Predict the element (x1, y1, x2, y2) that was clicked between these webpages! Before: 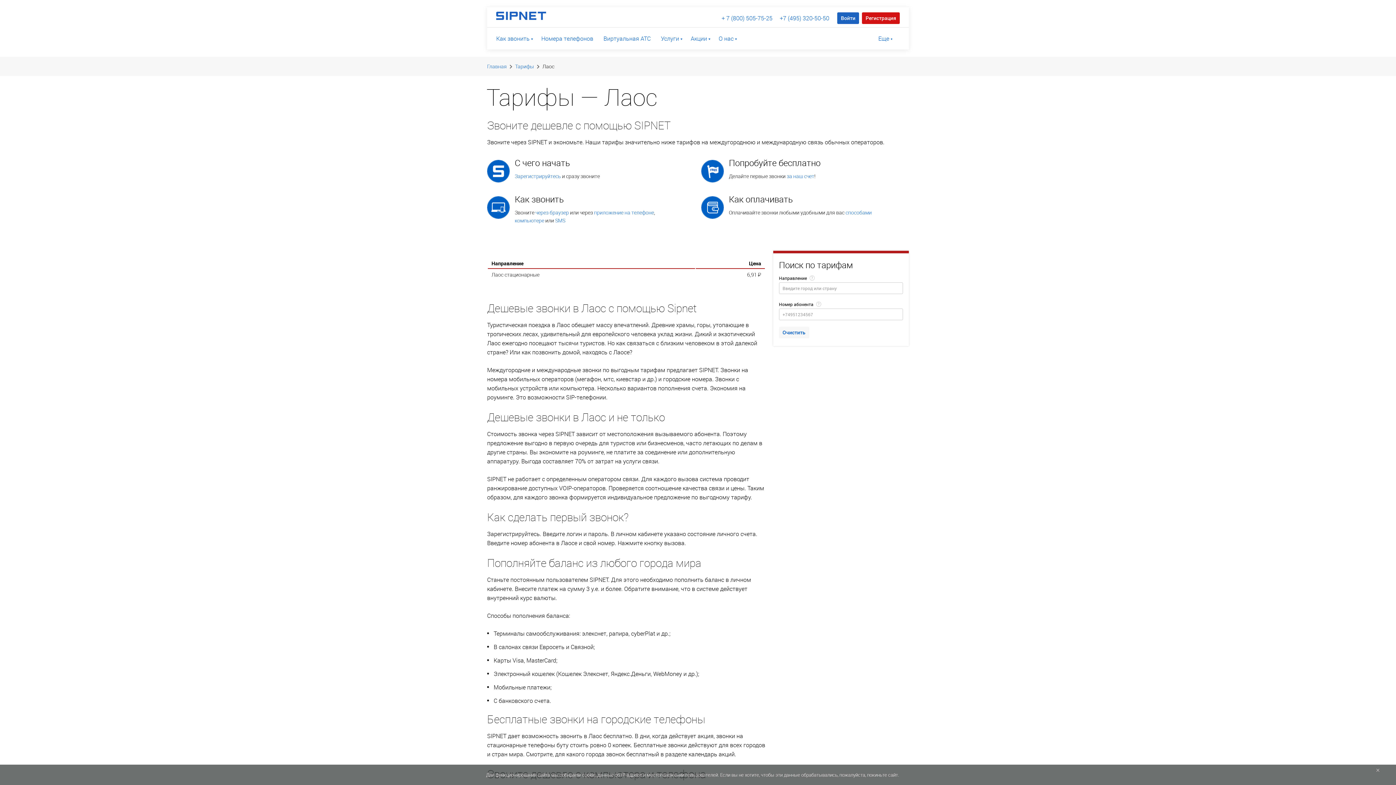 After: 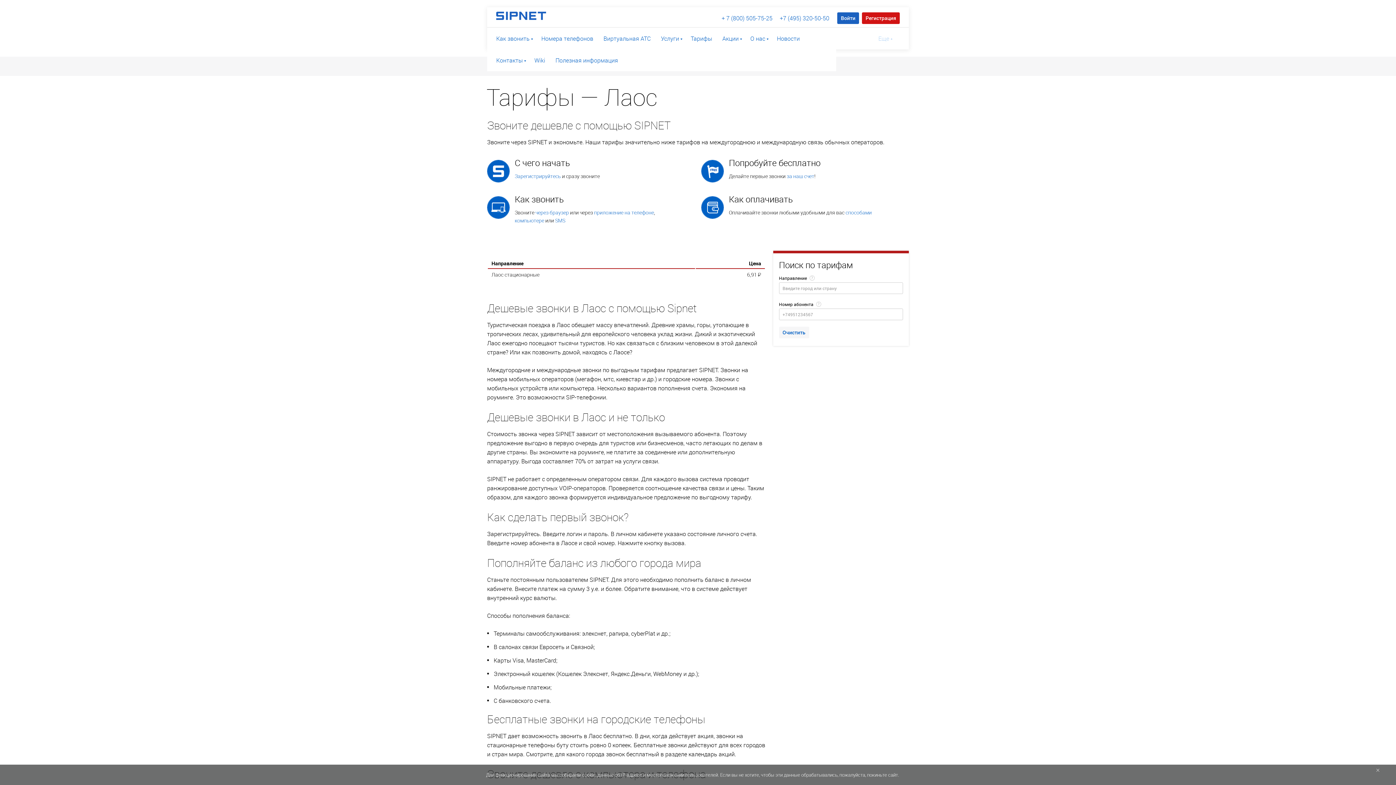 Action: bbox: (878, 27, 894, 49) label: Еще